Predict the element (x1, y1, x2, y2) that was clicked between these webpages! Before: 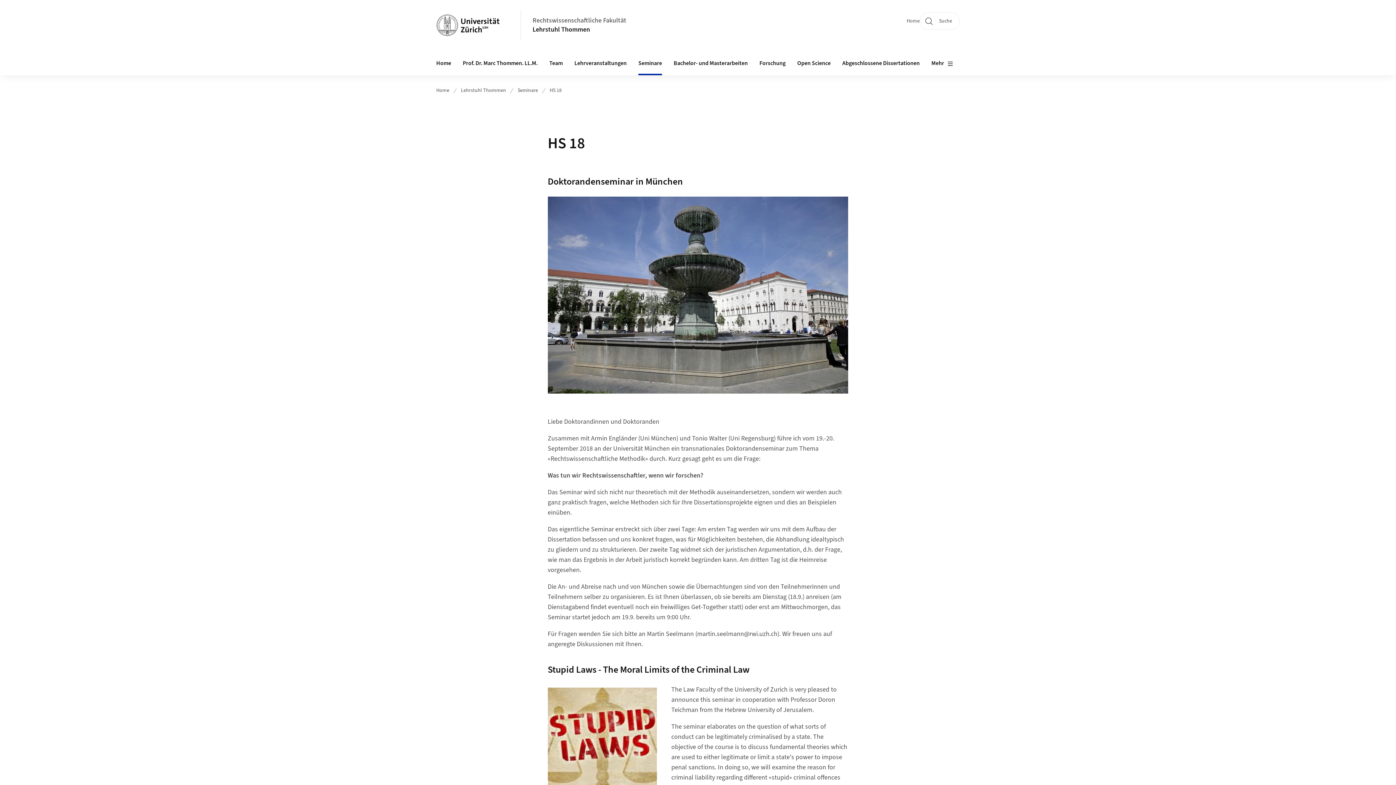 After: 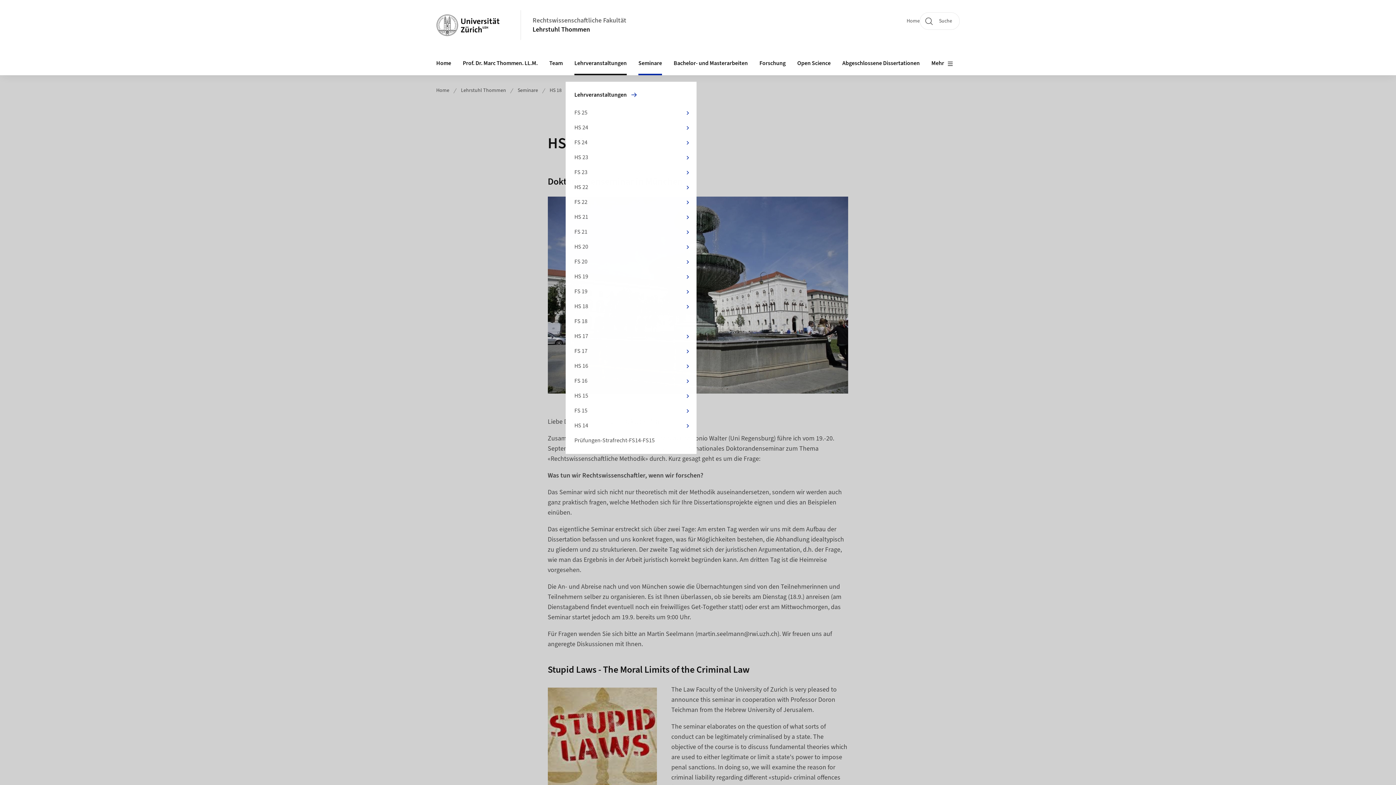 Action: label: Lehrveranstaltungen bbox: (568, 51, 632, 75)